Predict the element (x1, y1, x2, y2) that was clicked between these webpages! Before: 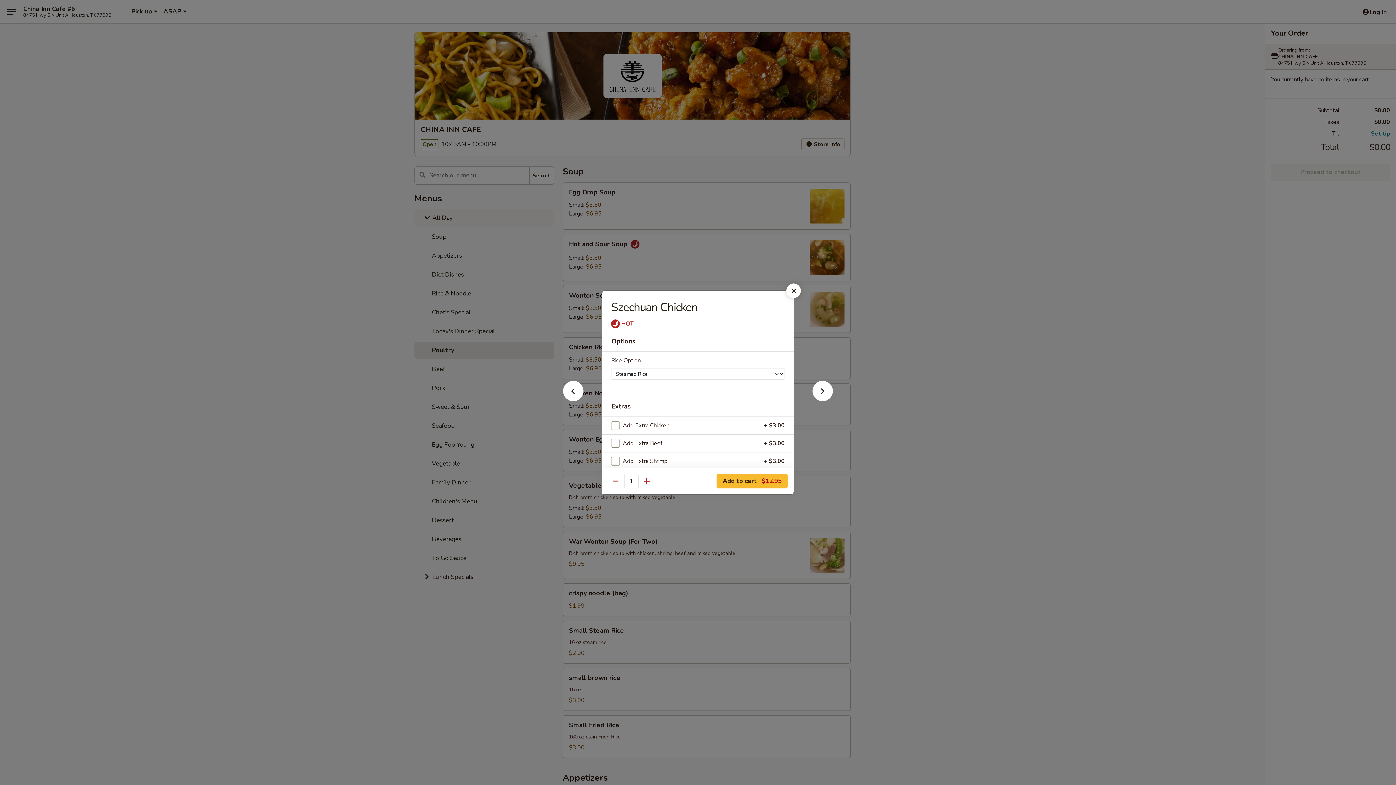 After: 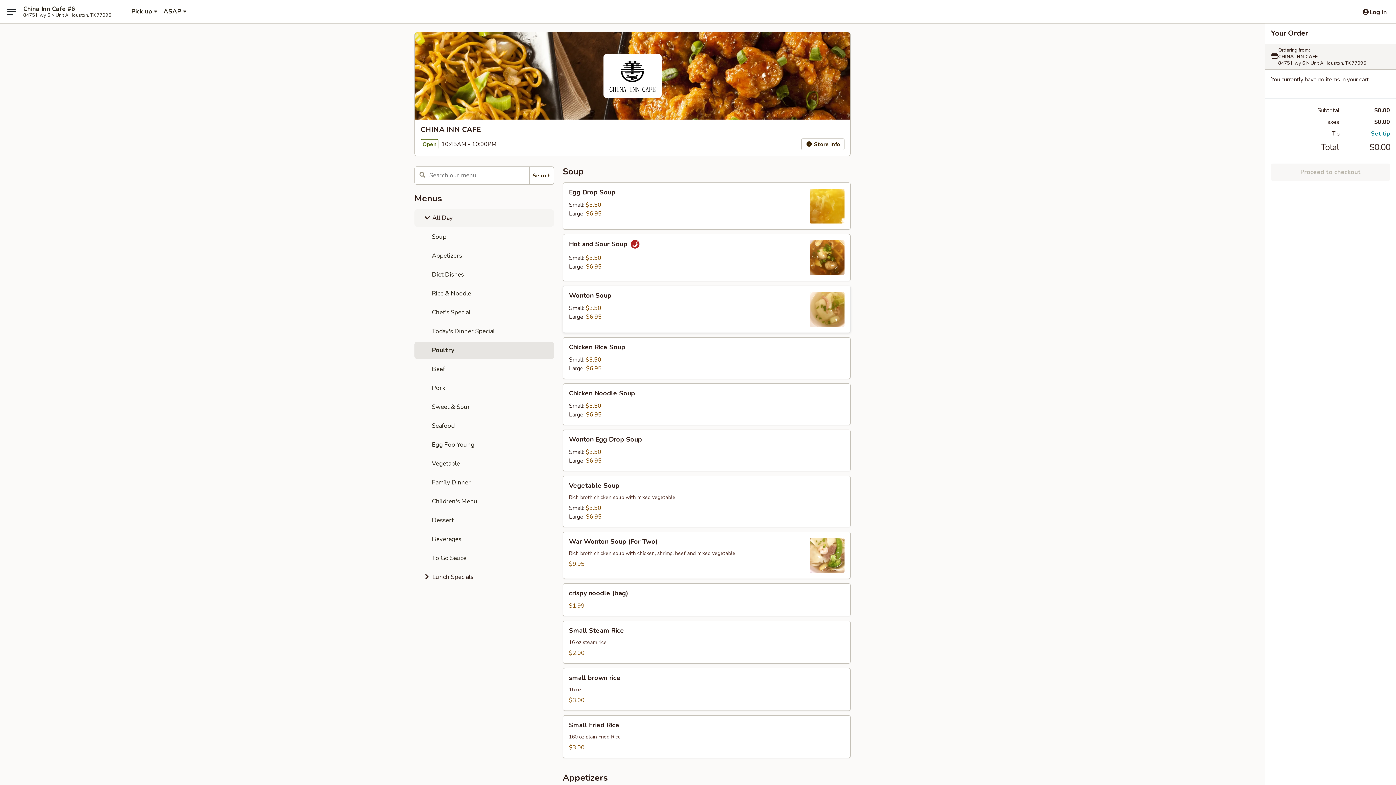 Action: bbox: (786, 283, 801, 298)